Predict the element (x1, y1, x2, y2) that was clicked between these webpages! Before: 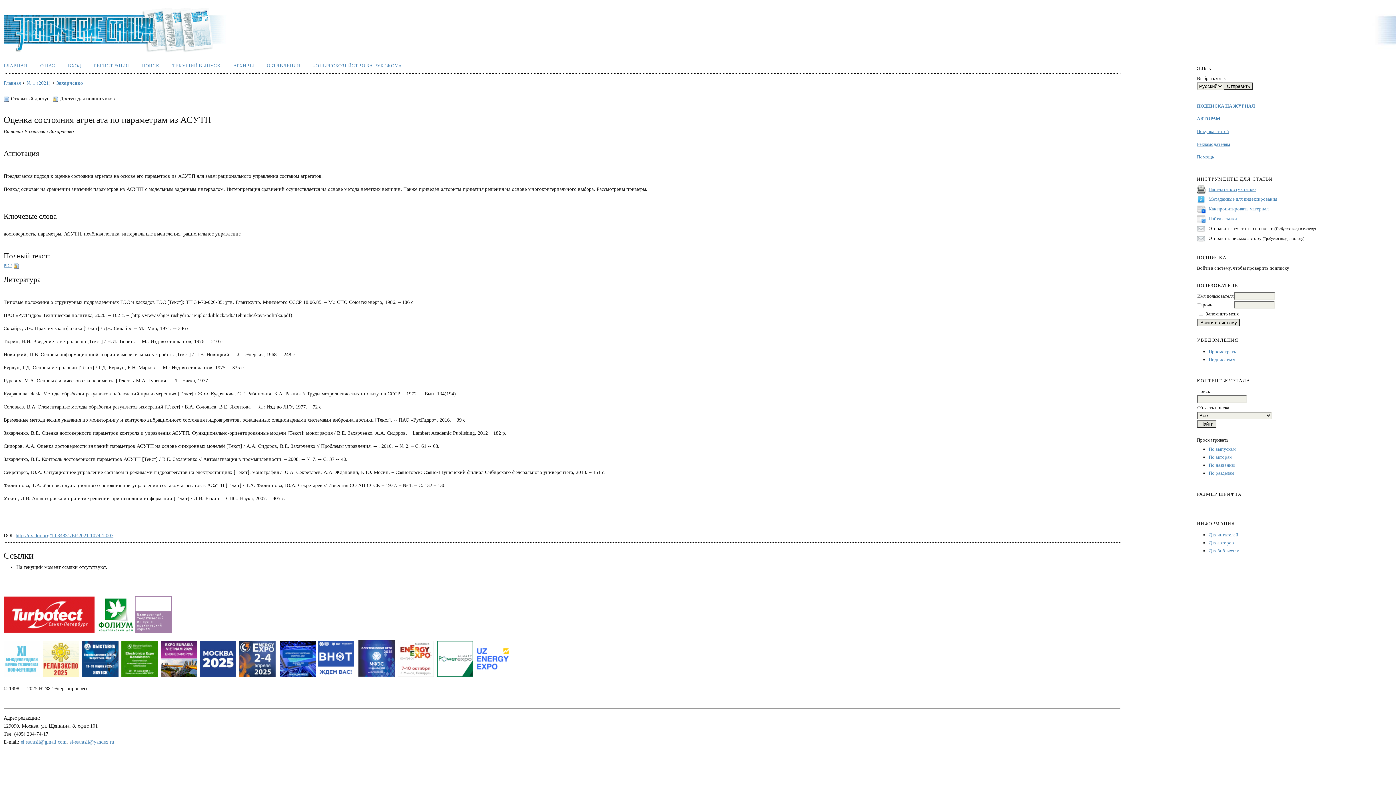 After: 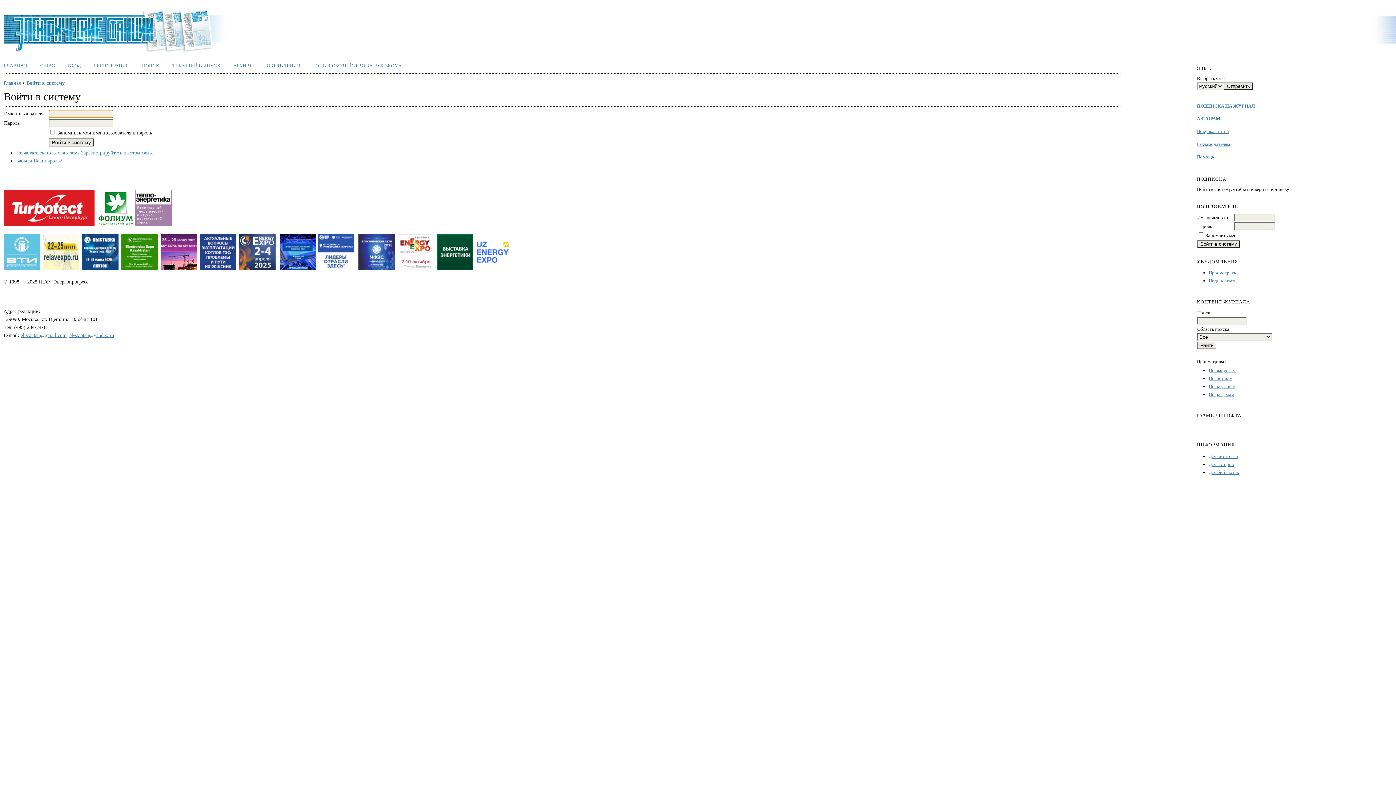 Action: label: ВХОД bbox: (67, 62, 81, 68)